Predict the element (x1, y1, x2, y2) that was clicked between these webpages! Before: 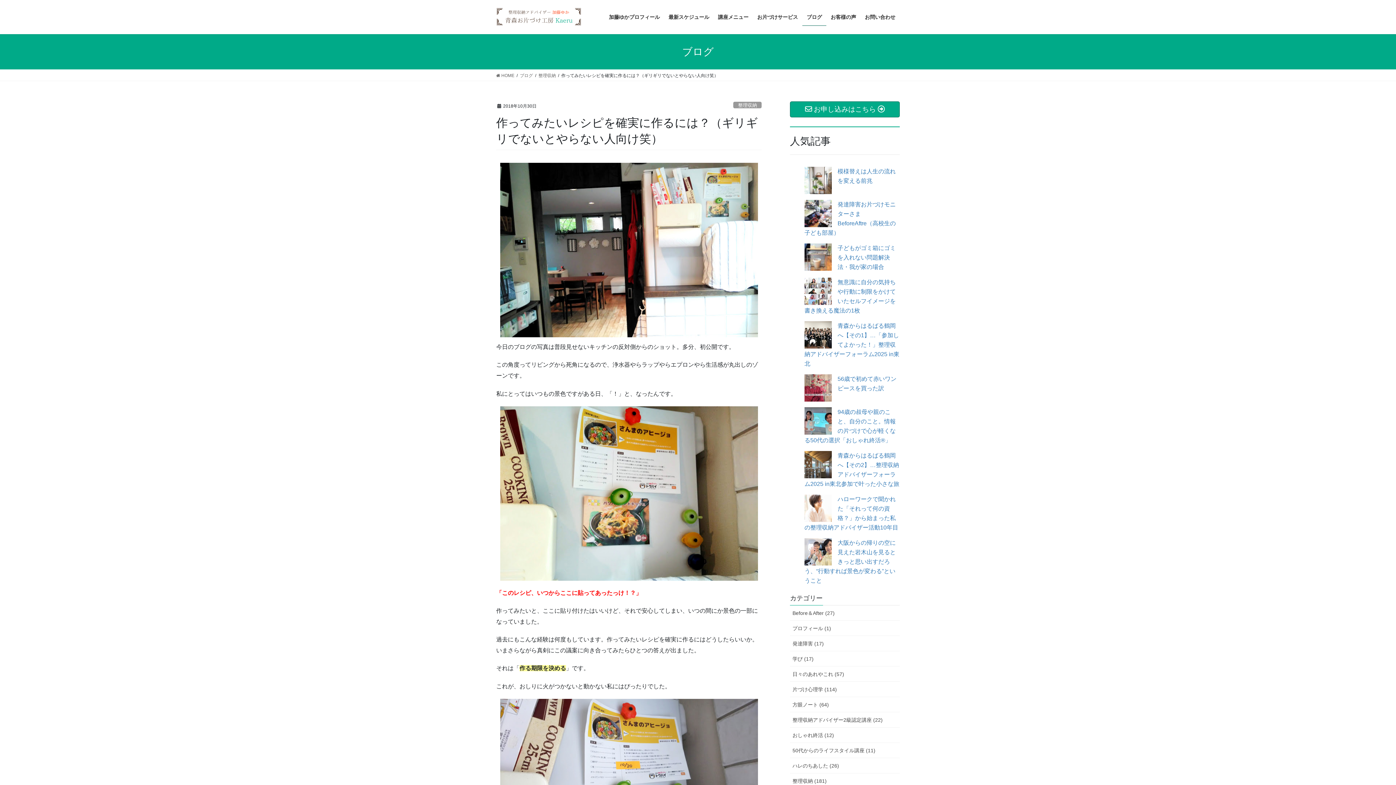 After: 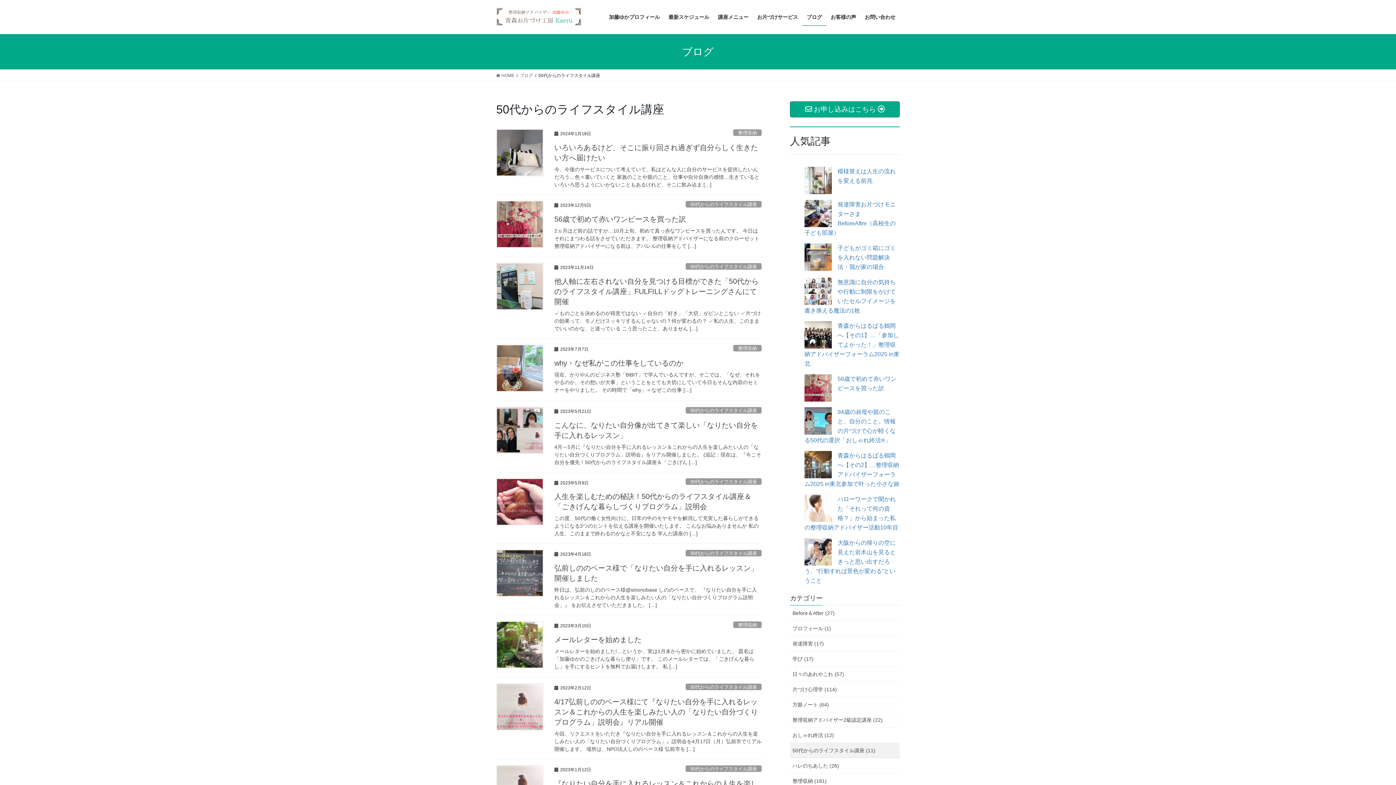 Action: label: 50代からのライフスタイル講座 (11) bbox: (790, 743, 900, 758)